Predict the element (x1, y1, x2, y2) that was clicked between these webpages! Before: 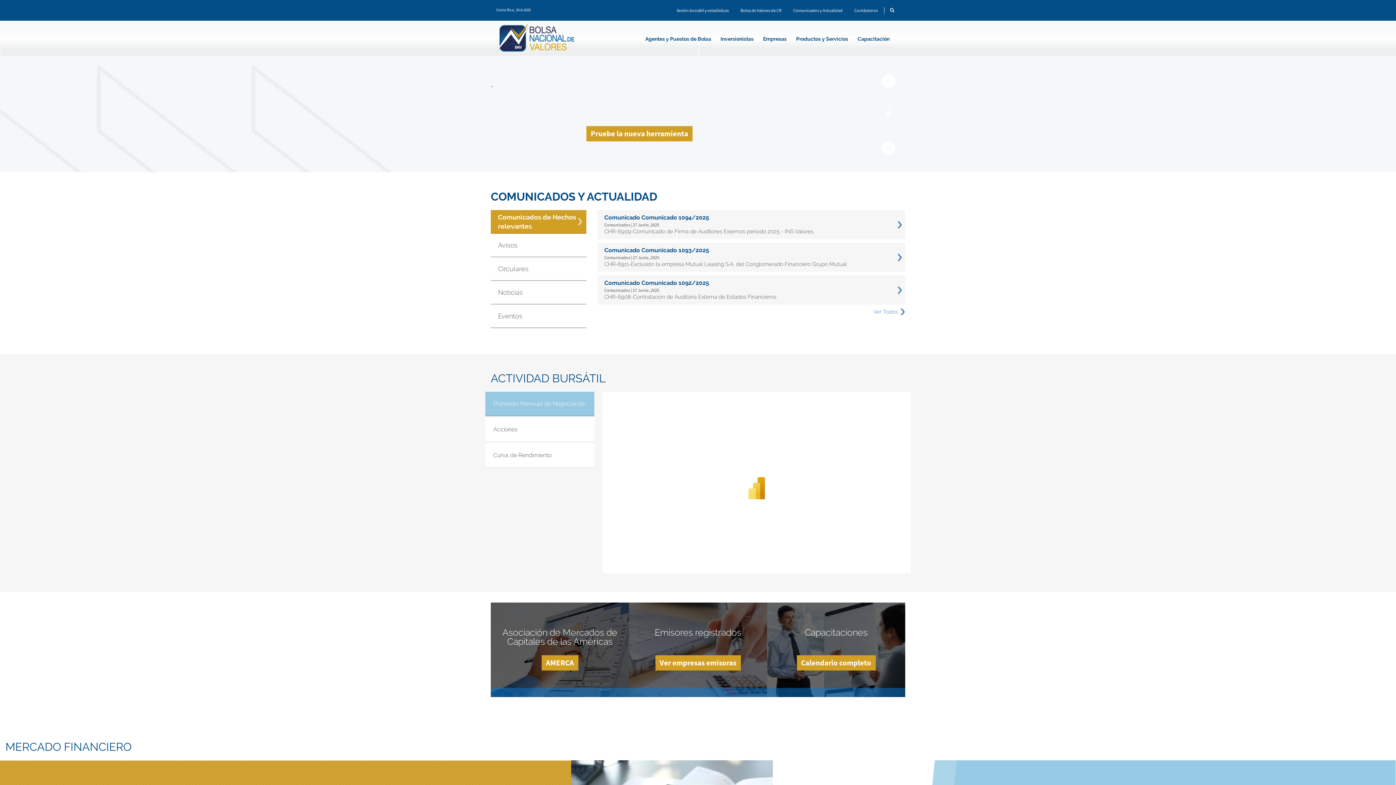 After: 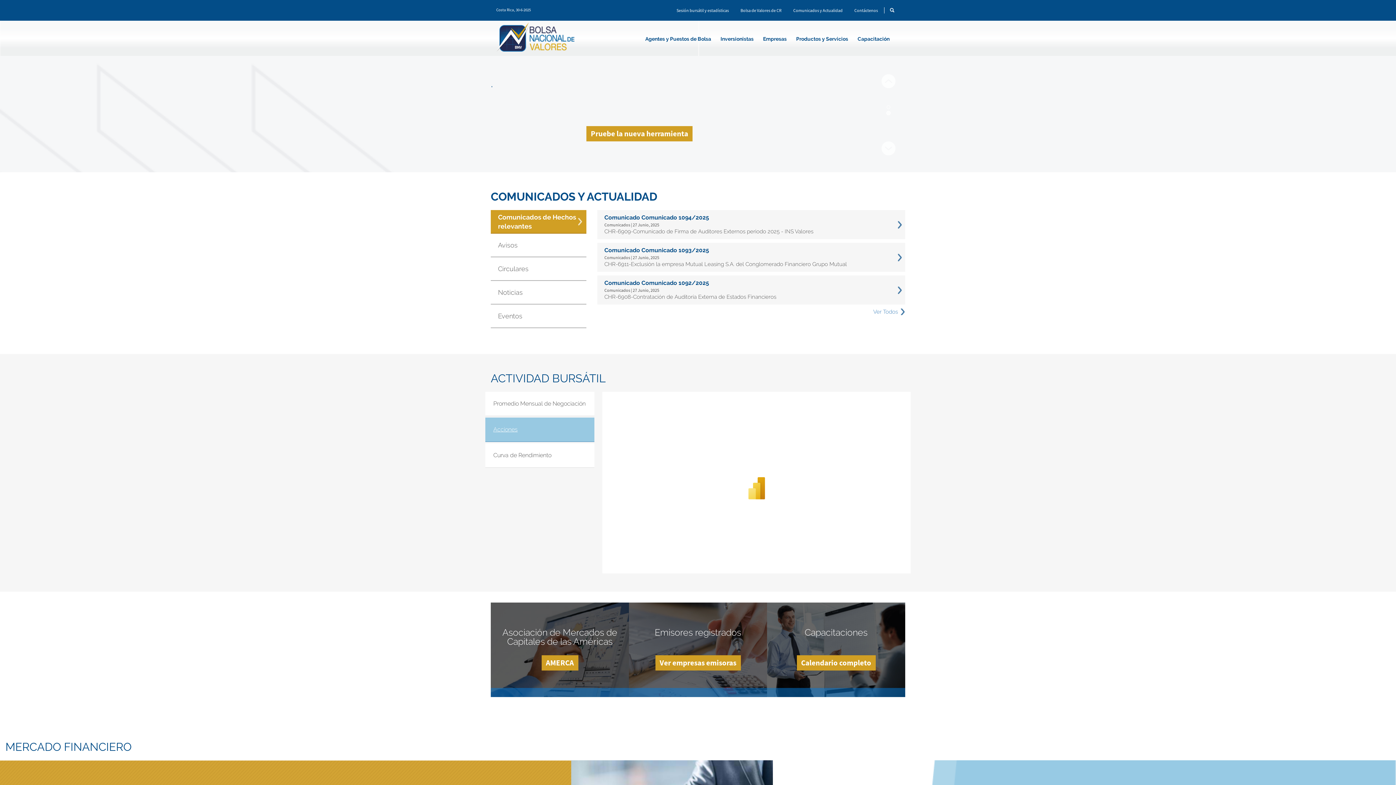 Action: label: Acciones bbox: (486, 418, 593, 441)